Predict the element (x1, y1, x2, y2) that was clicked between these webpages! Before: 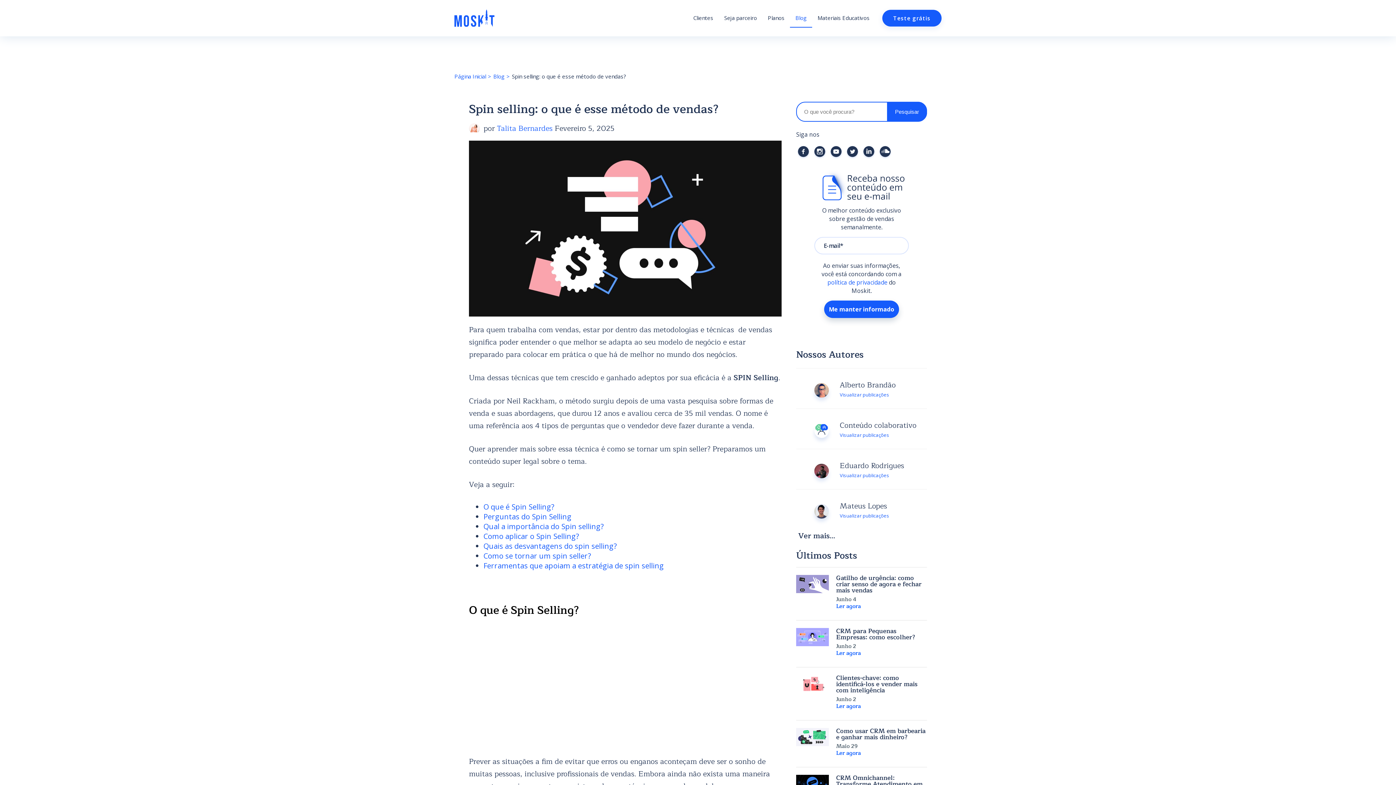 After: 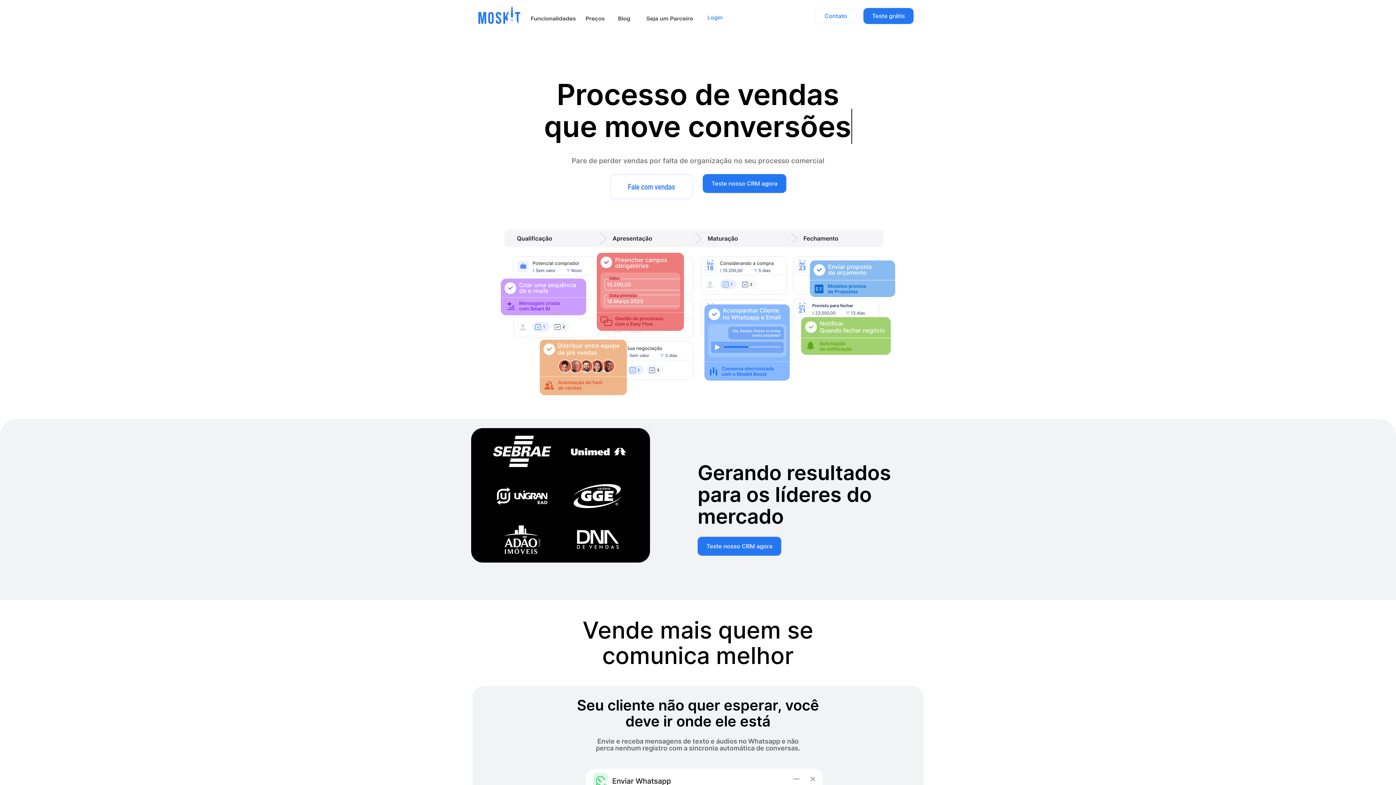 Action: label: Página Inicial bbox: (454, 72, 486, 80)